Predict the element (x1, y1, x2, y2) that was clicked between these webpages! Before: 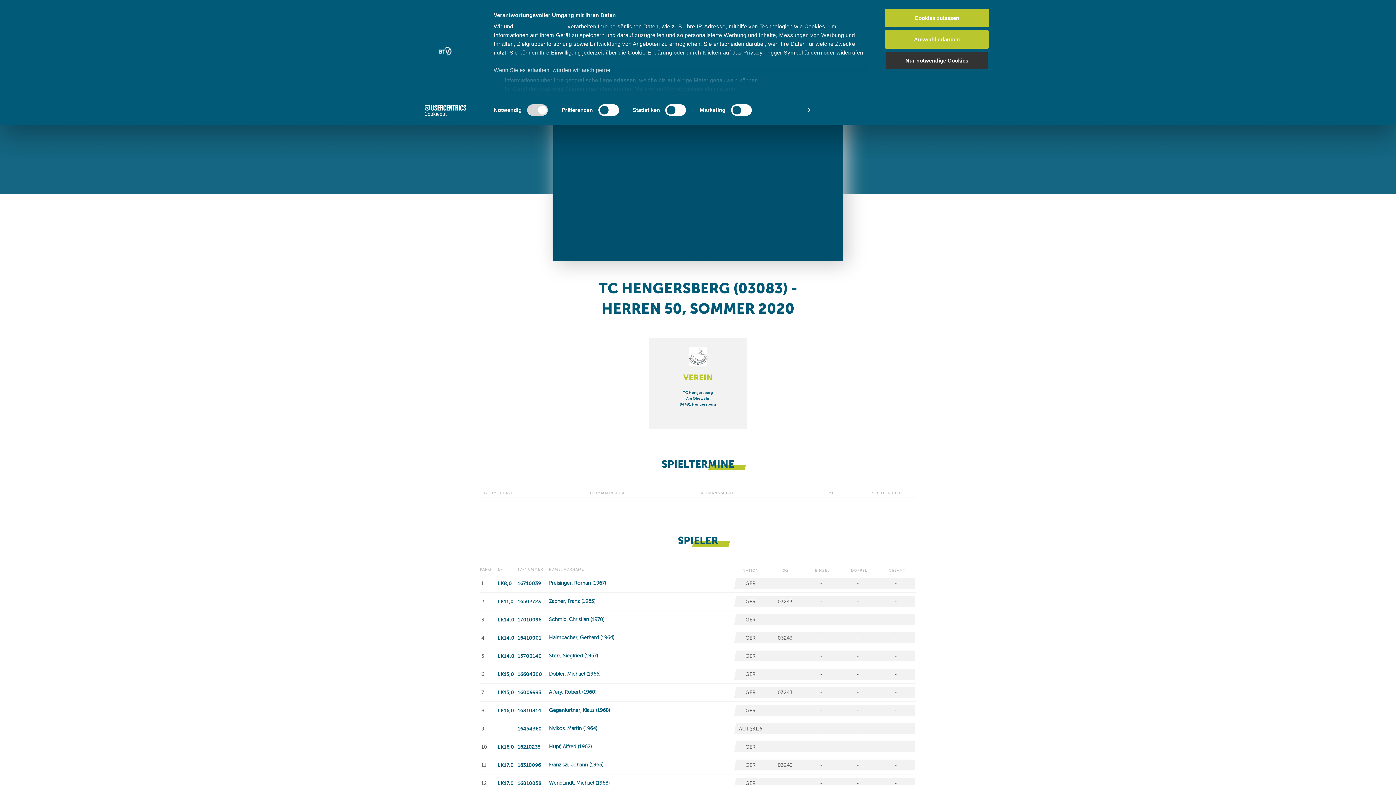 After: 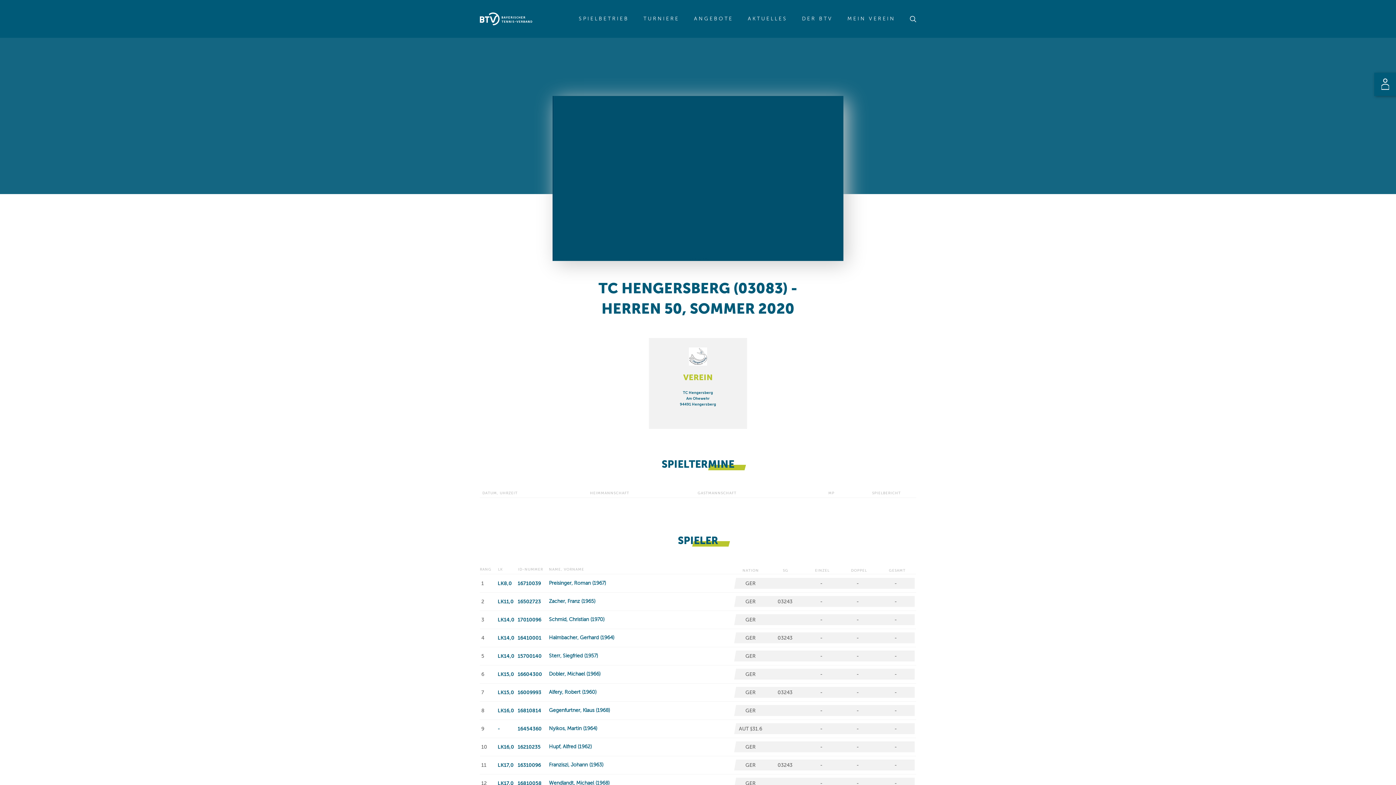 Action: bbox: (885, 51, 989, 69) label: Nur notwendige Cookies